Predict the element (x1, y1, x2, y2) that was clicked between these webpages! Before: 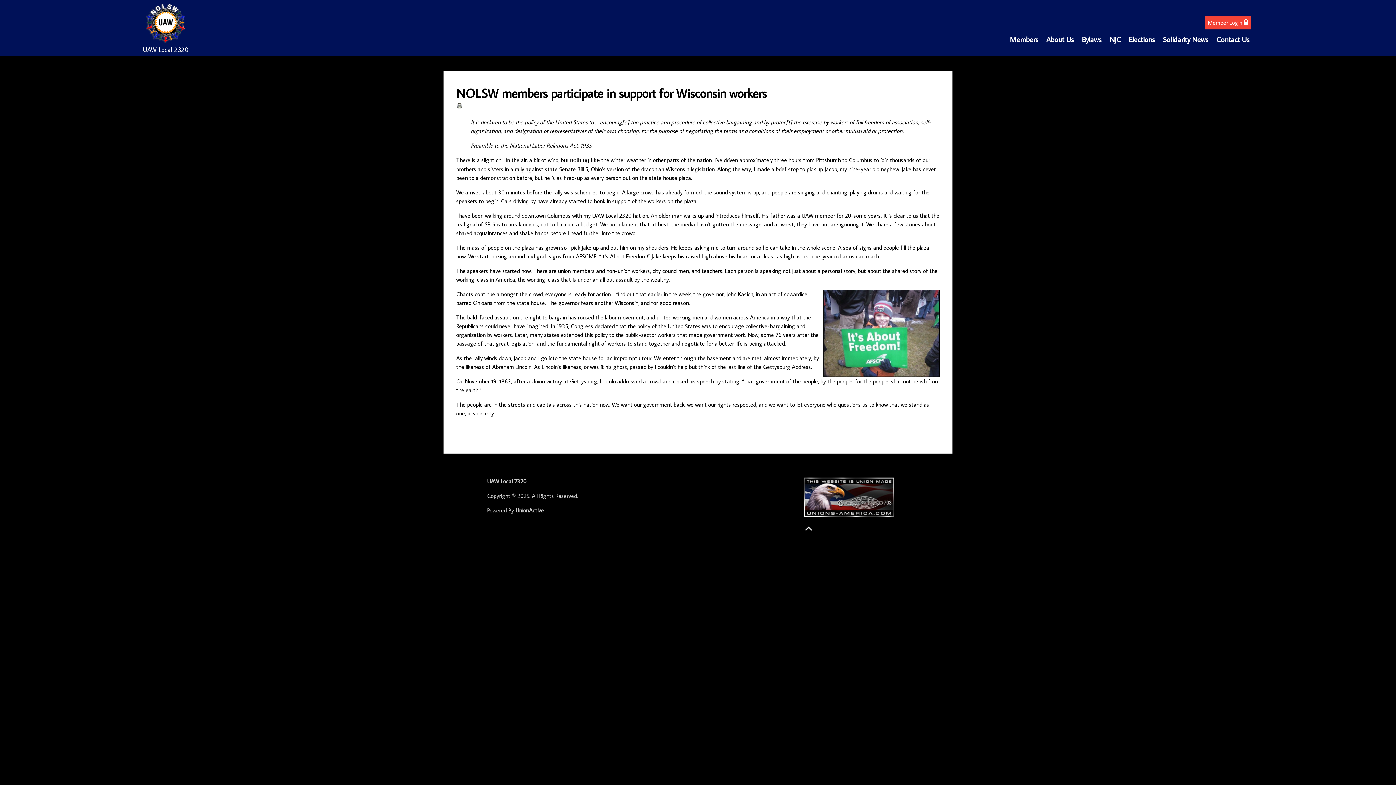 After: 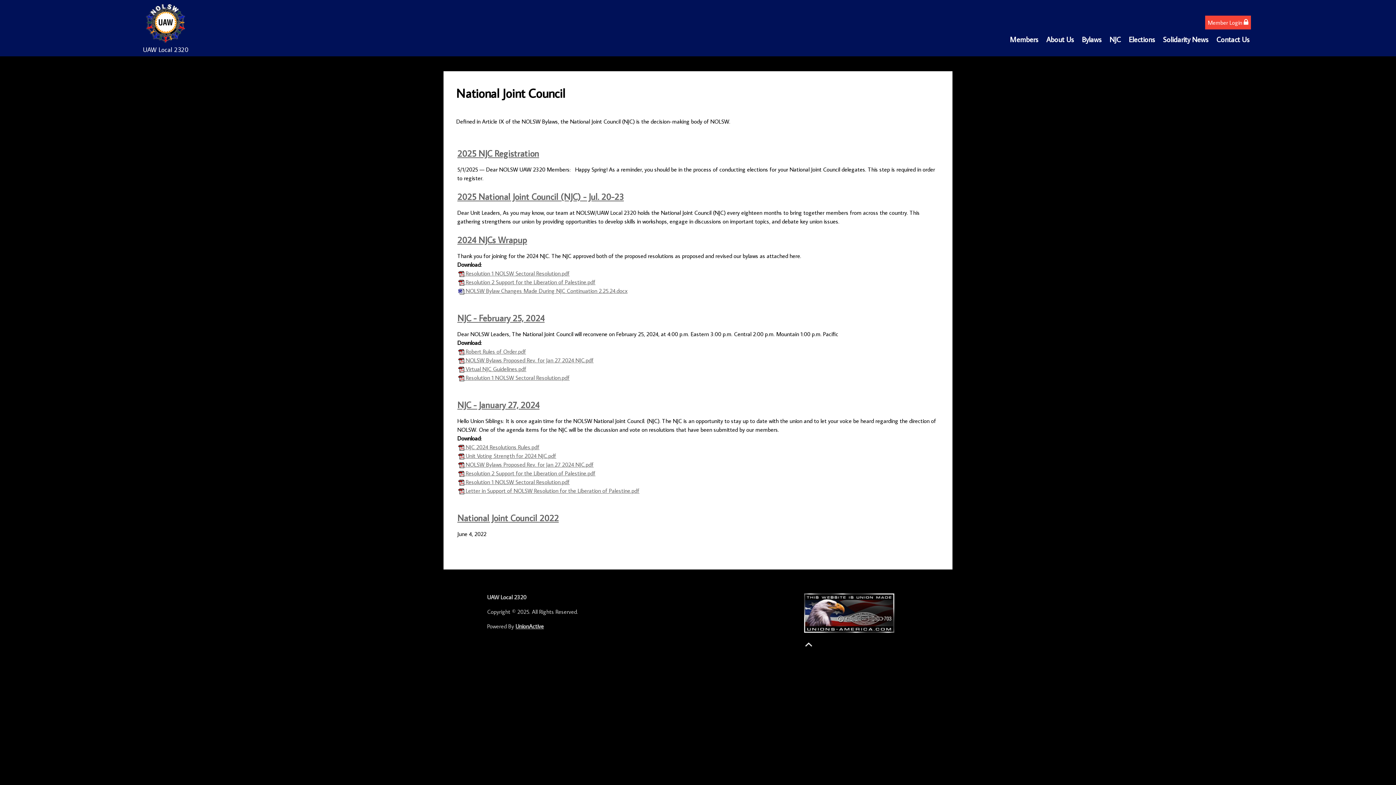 Action: bbox: (1105, 32, 1125, 46) label: NJC